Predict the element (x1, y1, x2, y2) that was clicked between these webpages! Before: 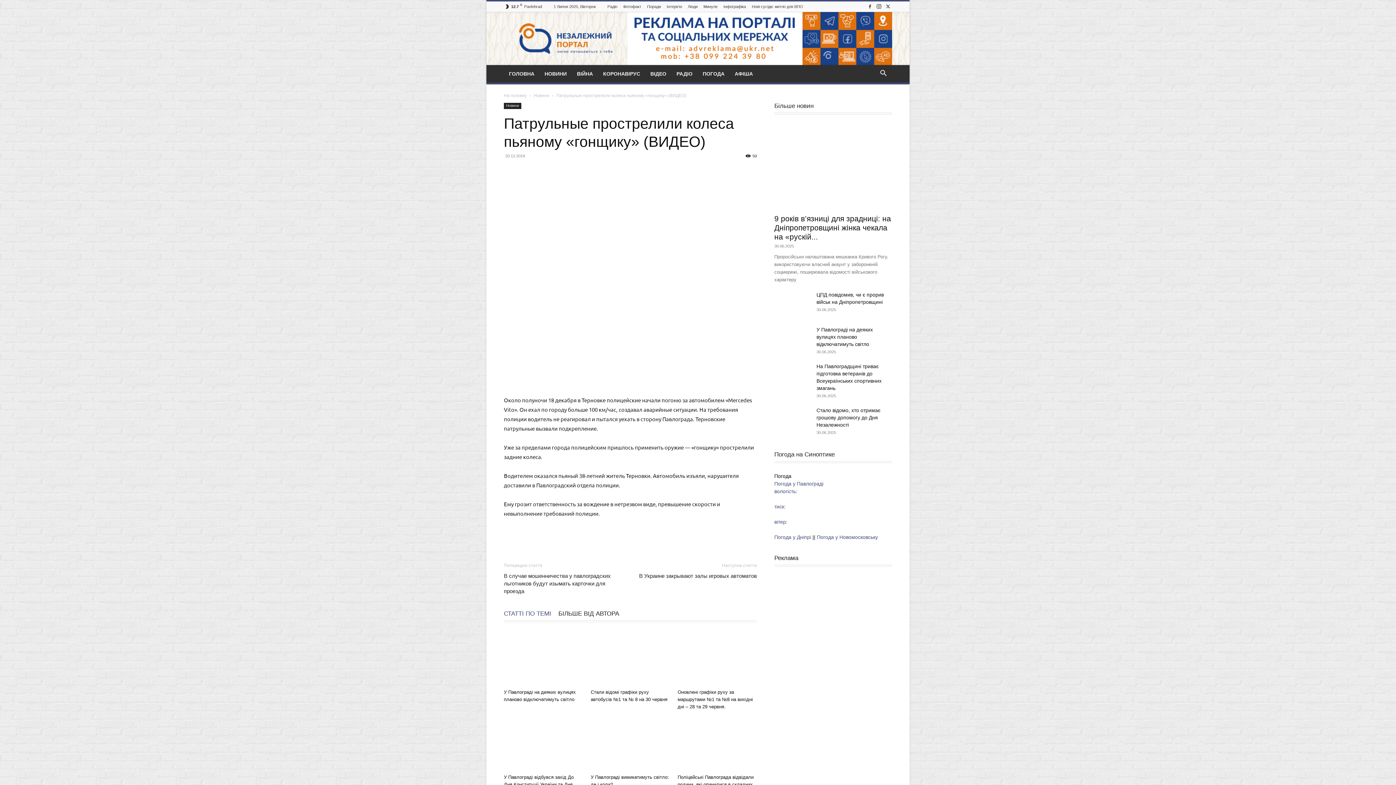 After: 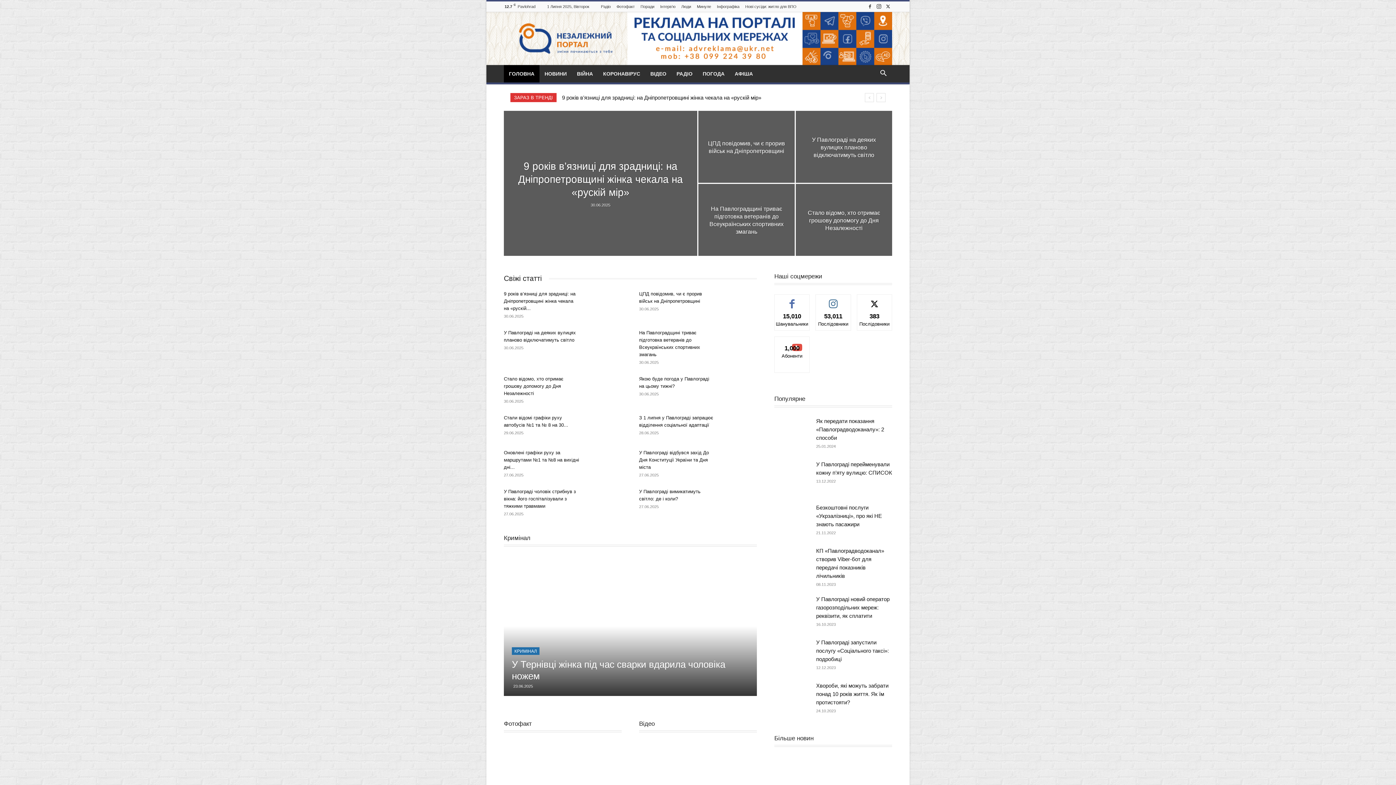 Action: bbox: (504, 65, 539, 82) label: ГОЛОВНА